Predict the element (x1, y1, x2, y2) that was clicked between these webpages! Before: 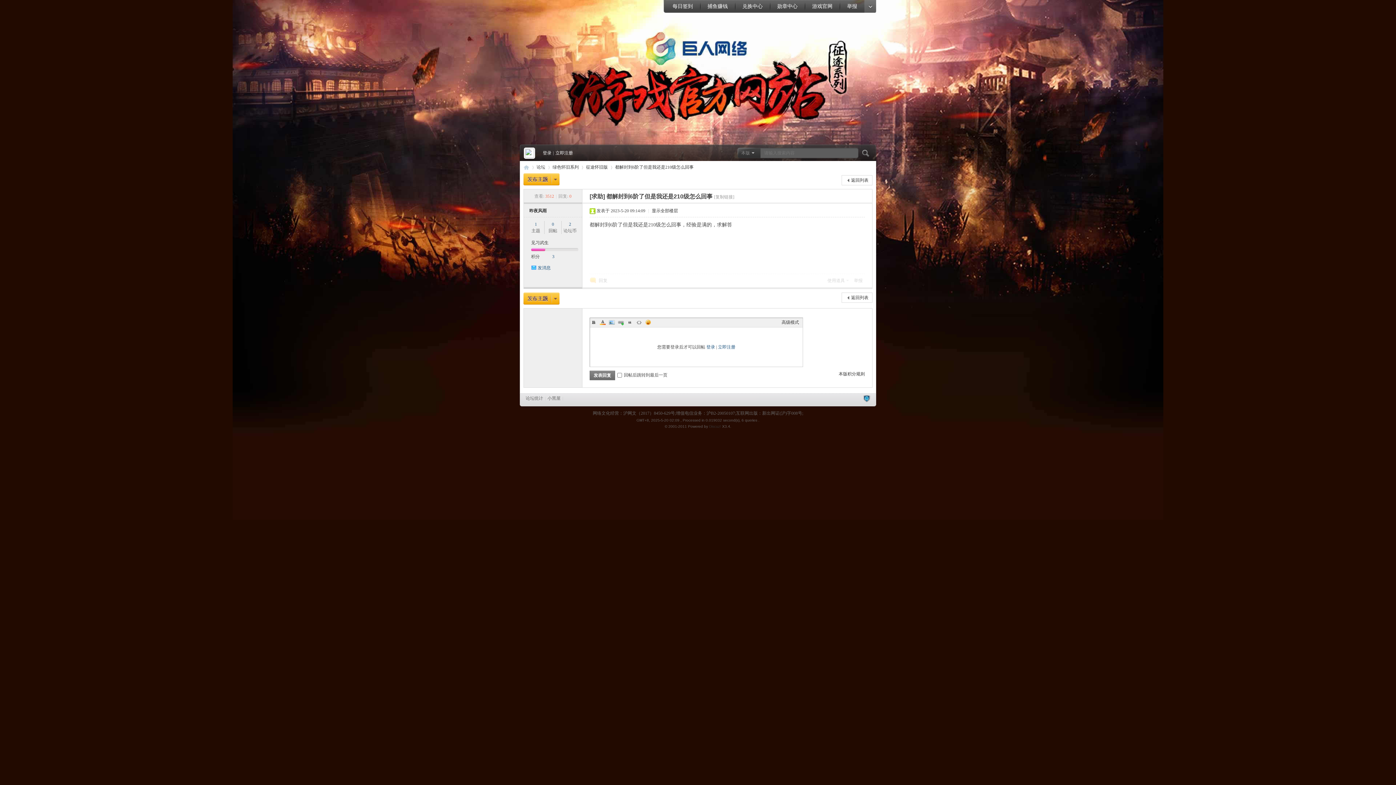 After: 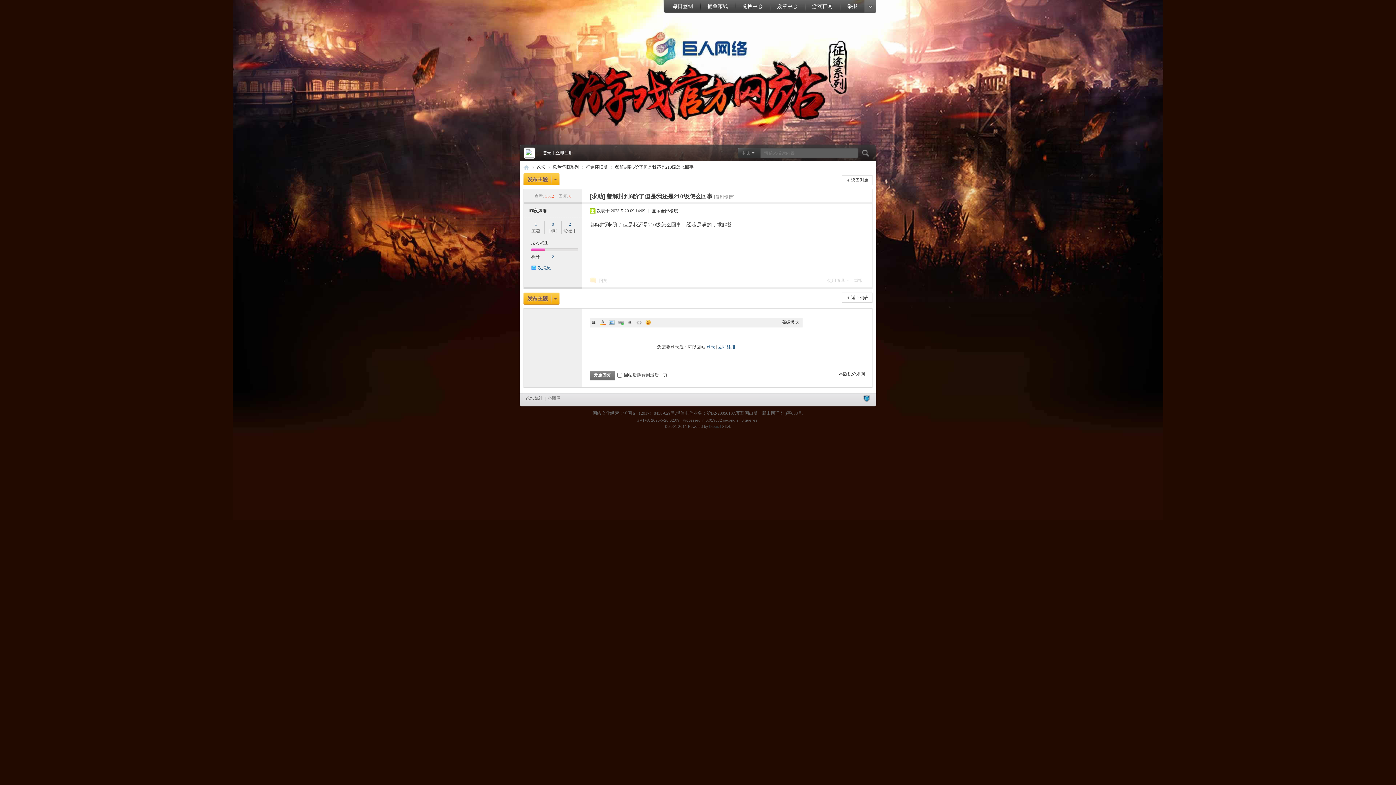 Action: label: Image bbox: (608, 318, 615, 326)